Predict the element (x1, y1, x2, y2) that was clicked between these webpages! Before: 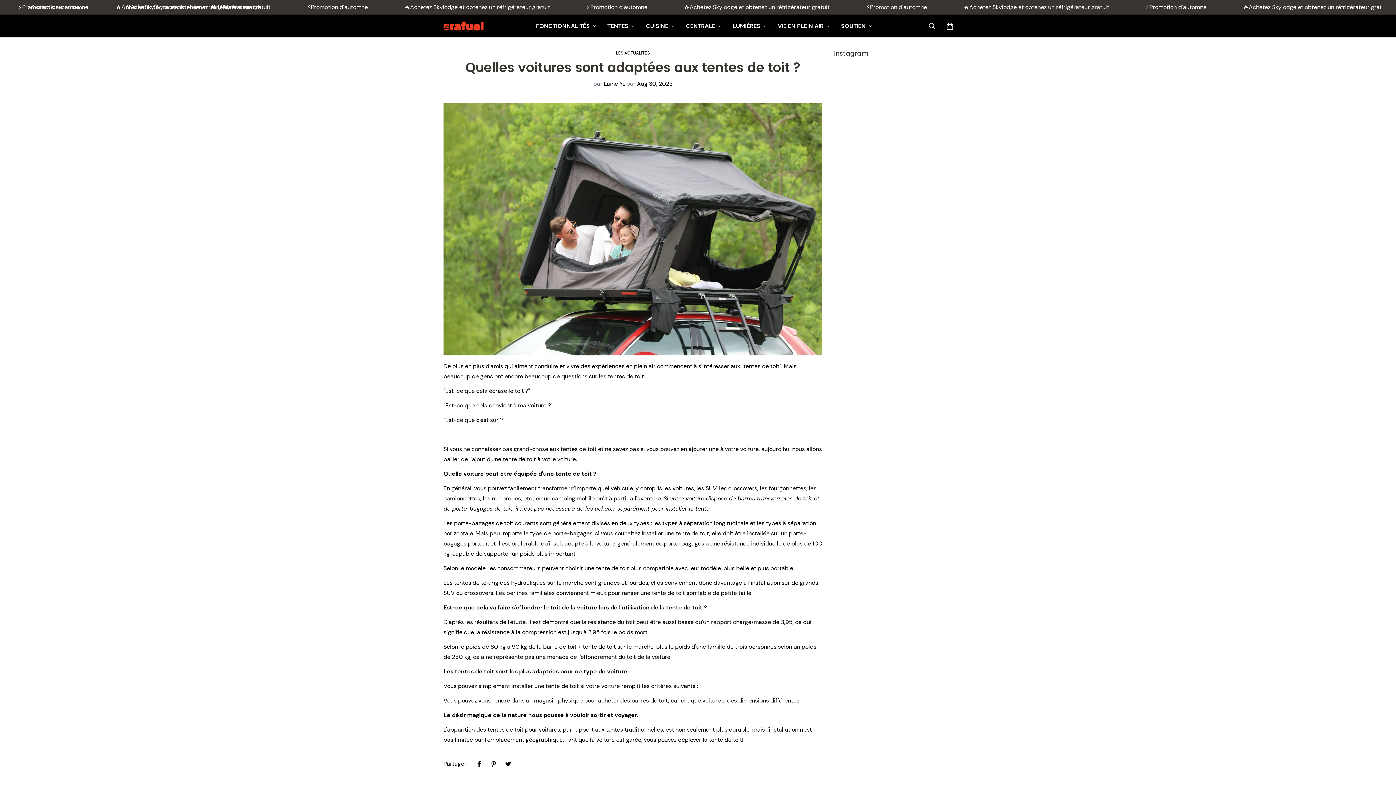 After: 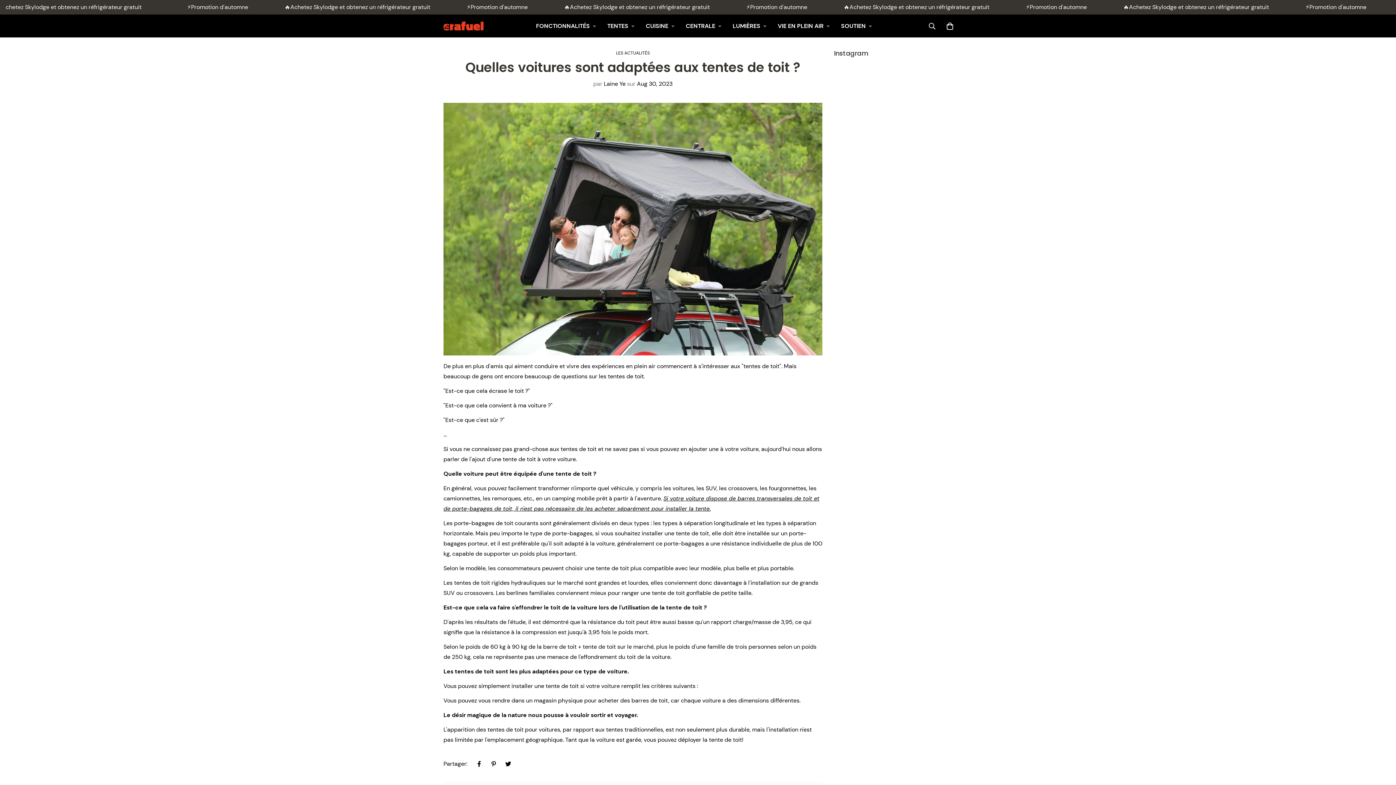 Action: bbox: (474, 761, 483, 767)